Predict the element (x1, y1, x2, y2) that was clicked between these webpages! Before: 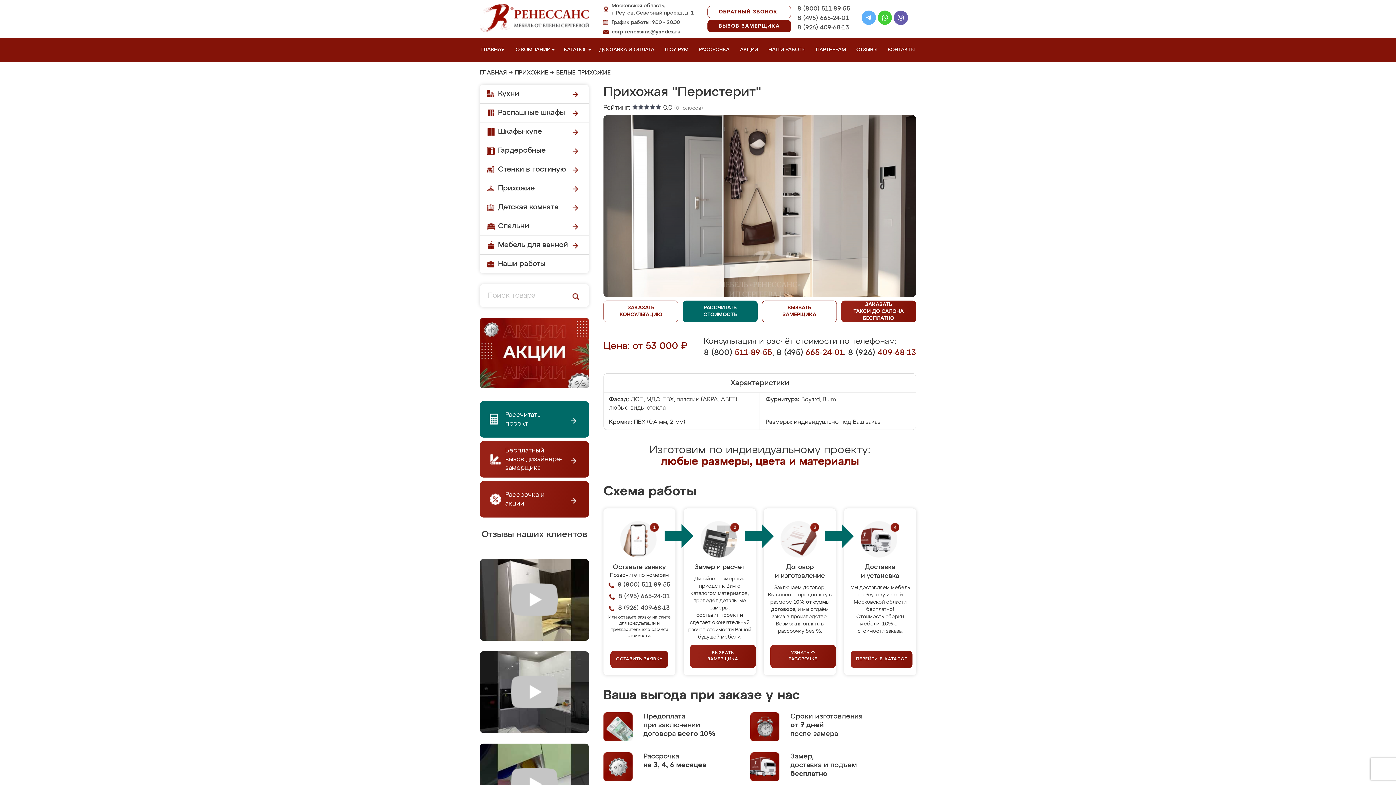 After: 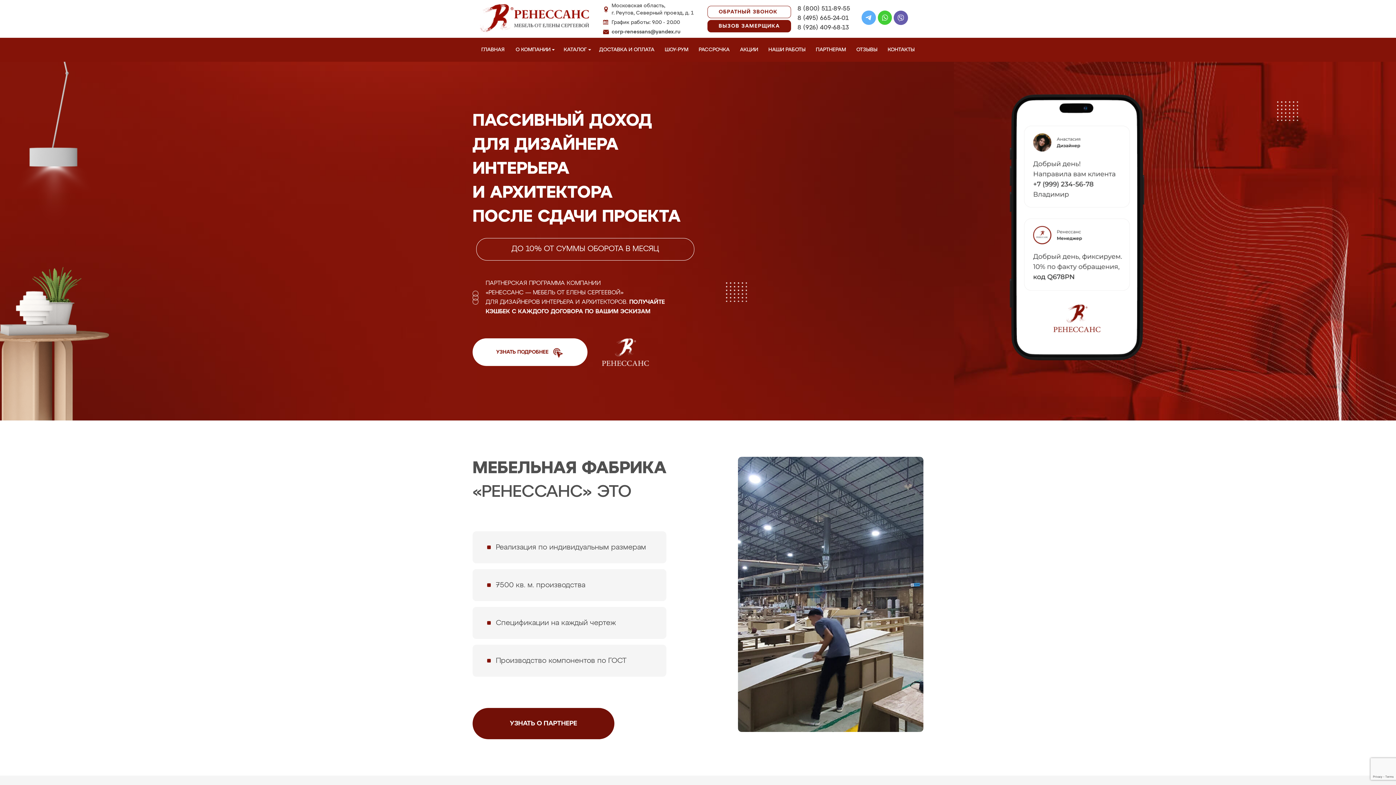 Action: bbox: (814, 37, 850, 61) label: ПАРТНЕРАМ